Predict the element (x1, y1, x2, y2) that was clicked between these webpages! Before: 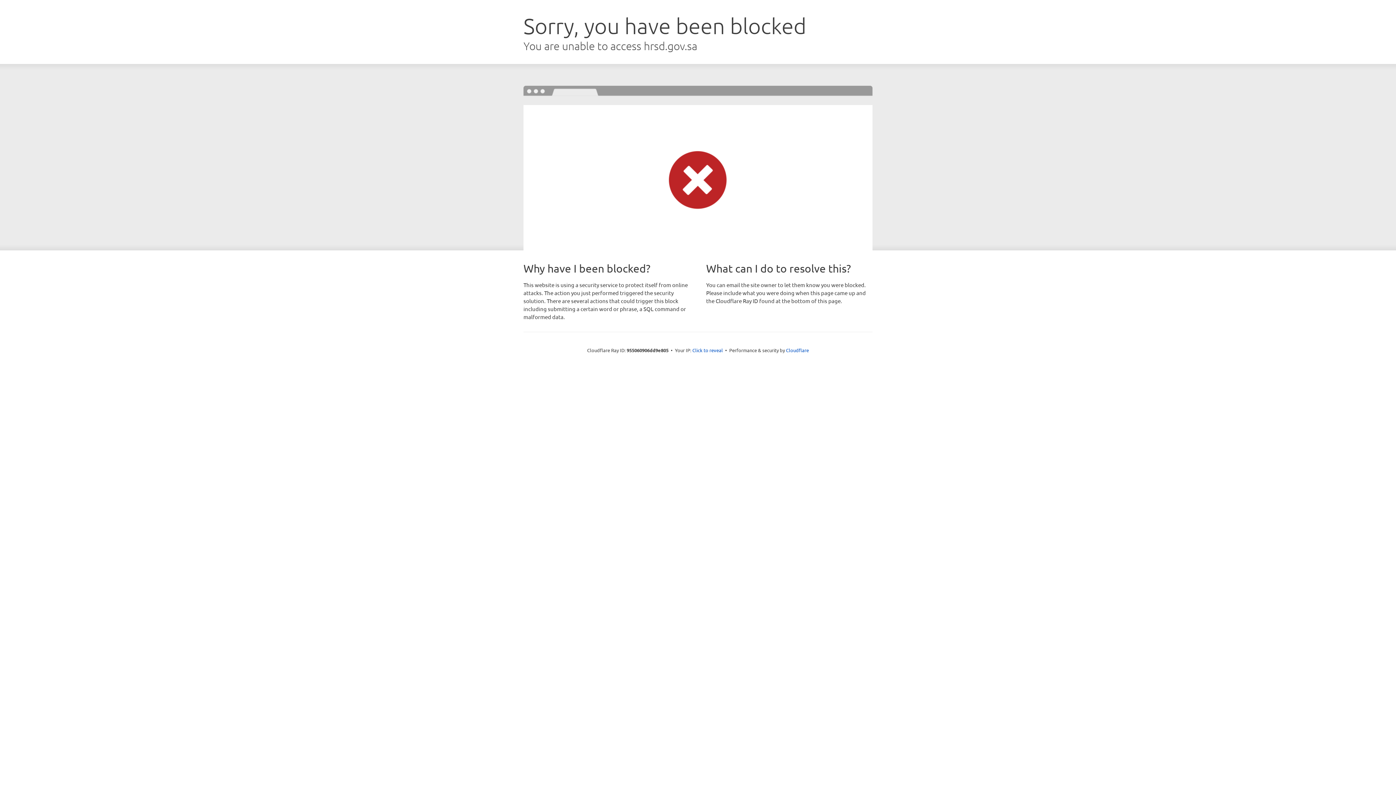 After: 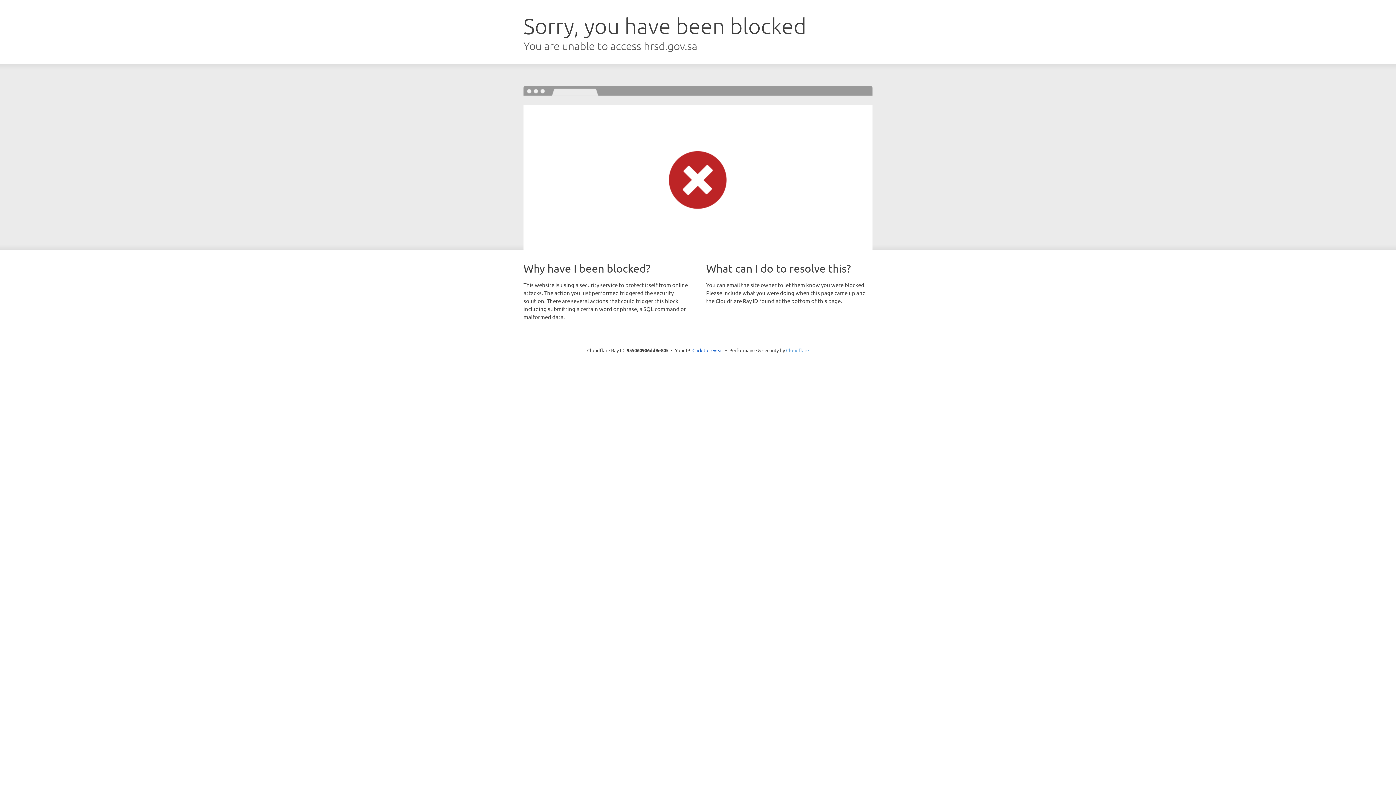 Action: label: Cloudflare bbox: (786, 347, 809, 353)